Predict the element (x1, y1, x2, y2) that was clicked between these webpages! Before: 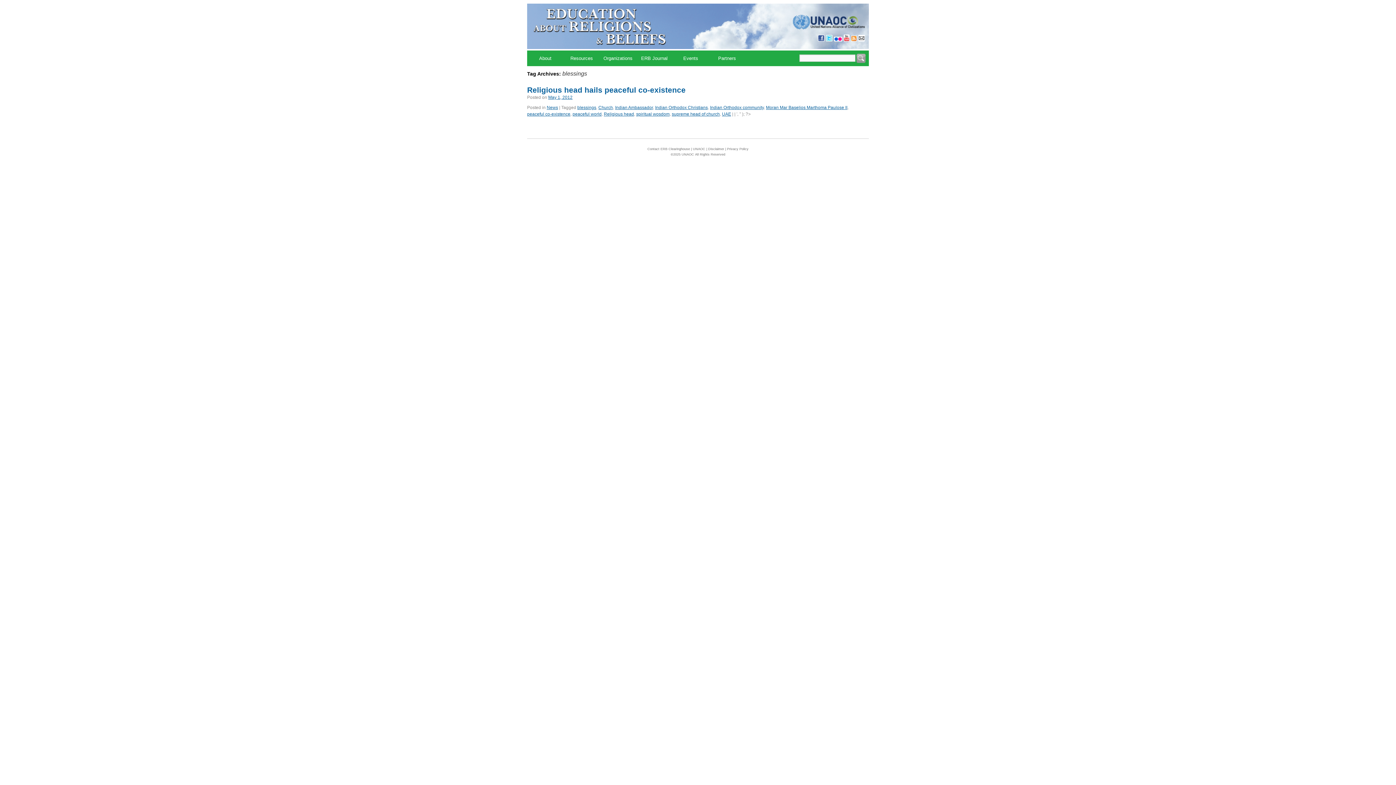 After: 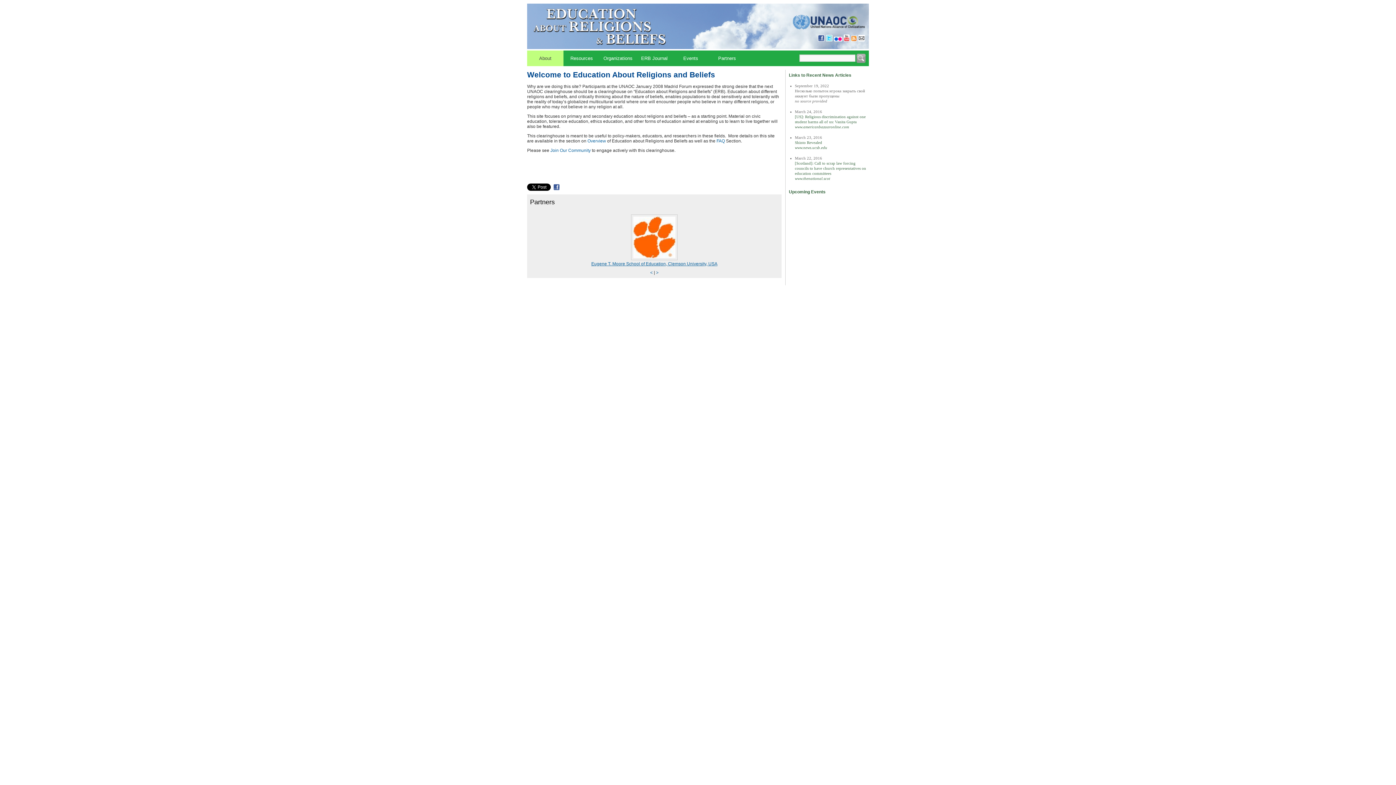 Action: bbox: (527, 50, 563, 66) label: About